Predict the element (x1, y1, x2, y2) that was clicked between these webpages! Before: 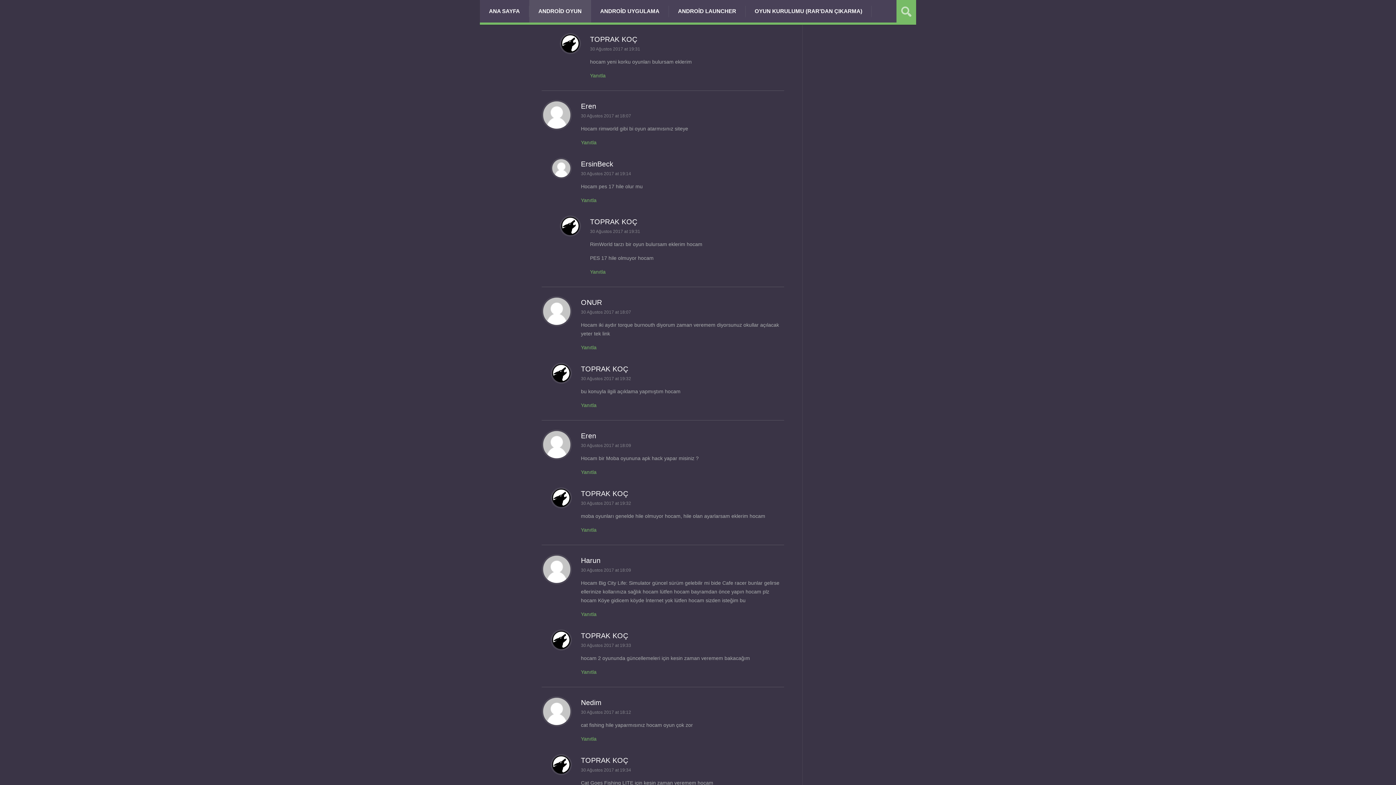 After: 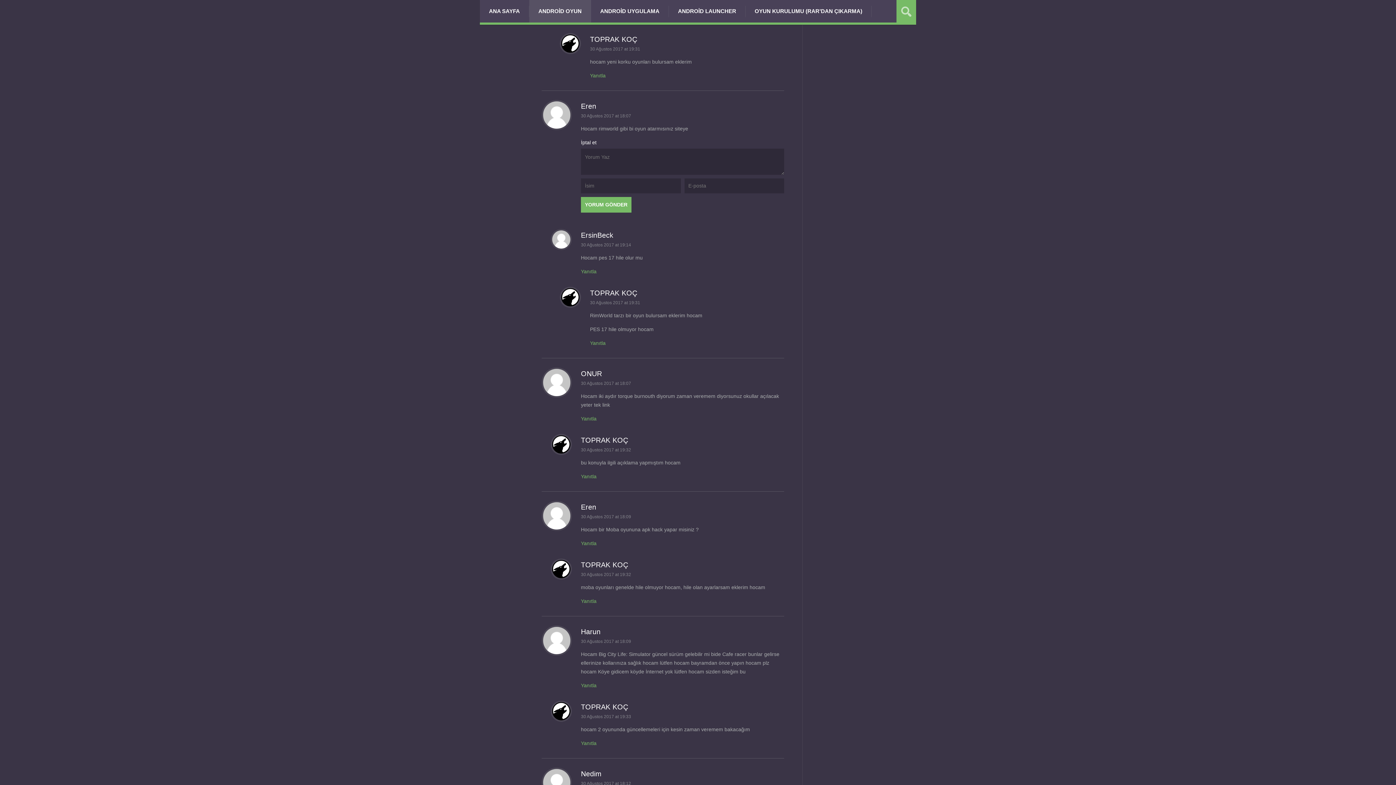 Action: bbox: (581, 139, 596, 145) label: Yanıtla